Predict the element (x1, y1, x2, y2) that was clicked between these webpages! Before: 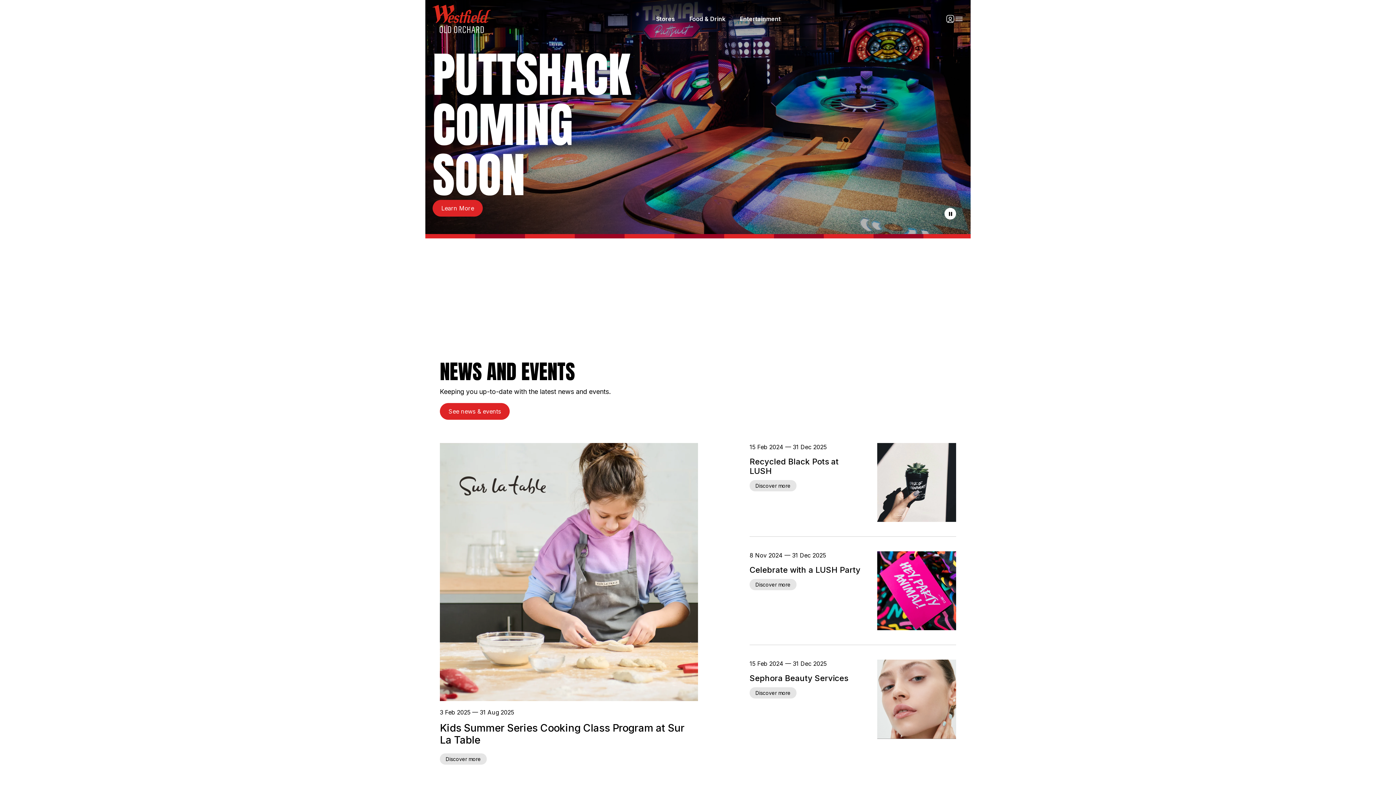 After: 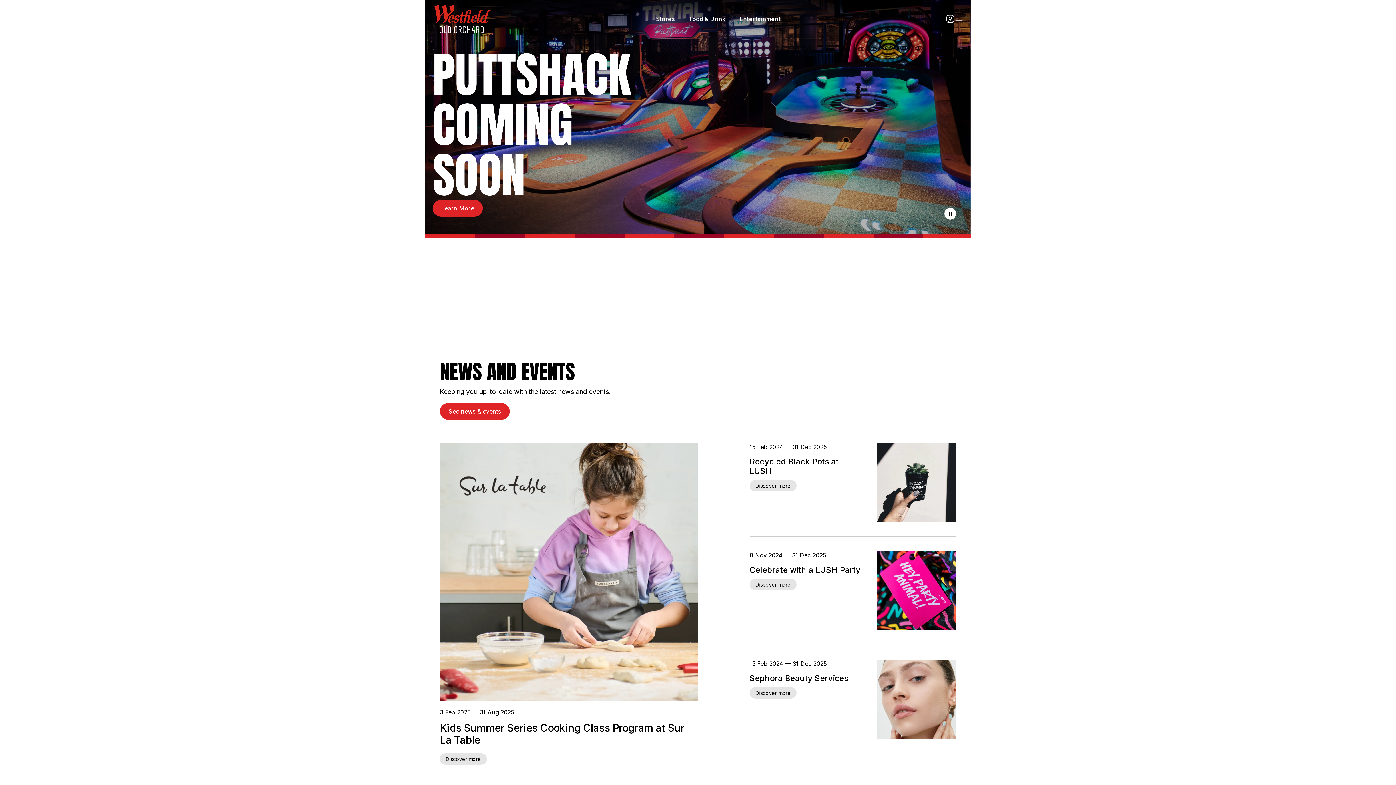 Action: bbox: (432, 4, 490, 33)